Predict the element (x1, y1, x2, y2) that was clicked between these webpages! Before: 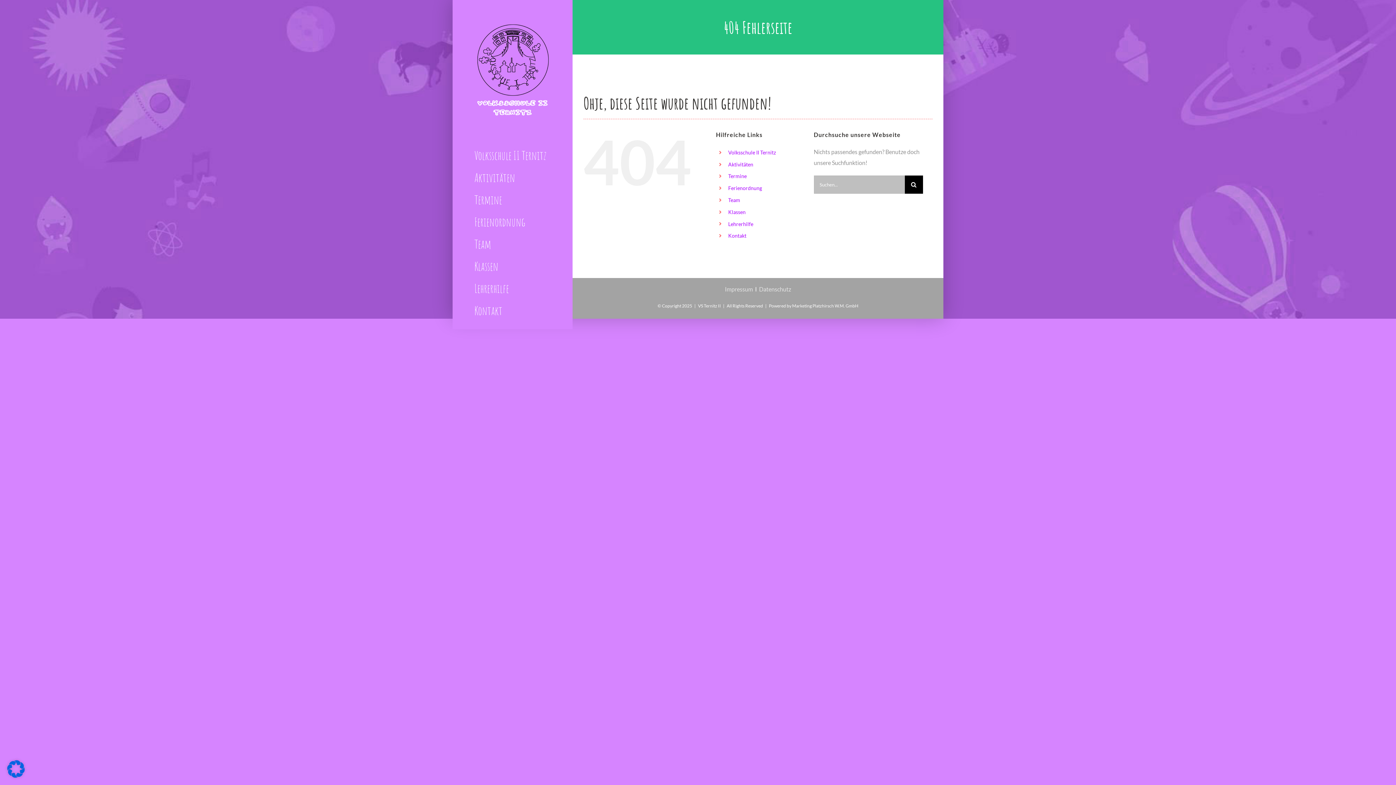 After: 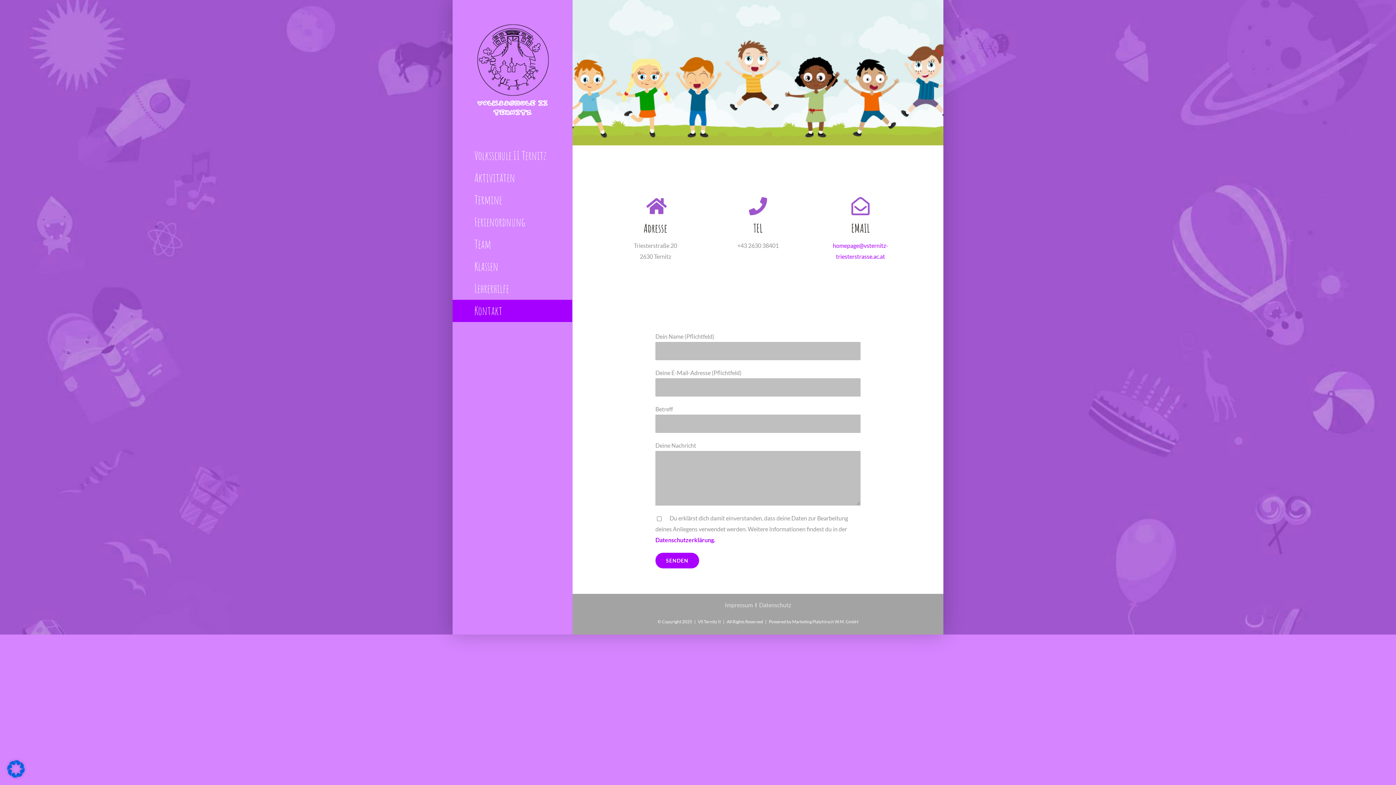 Action: label: Kontakt bbox: (452, 300, 572, 322)